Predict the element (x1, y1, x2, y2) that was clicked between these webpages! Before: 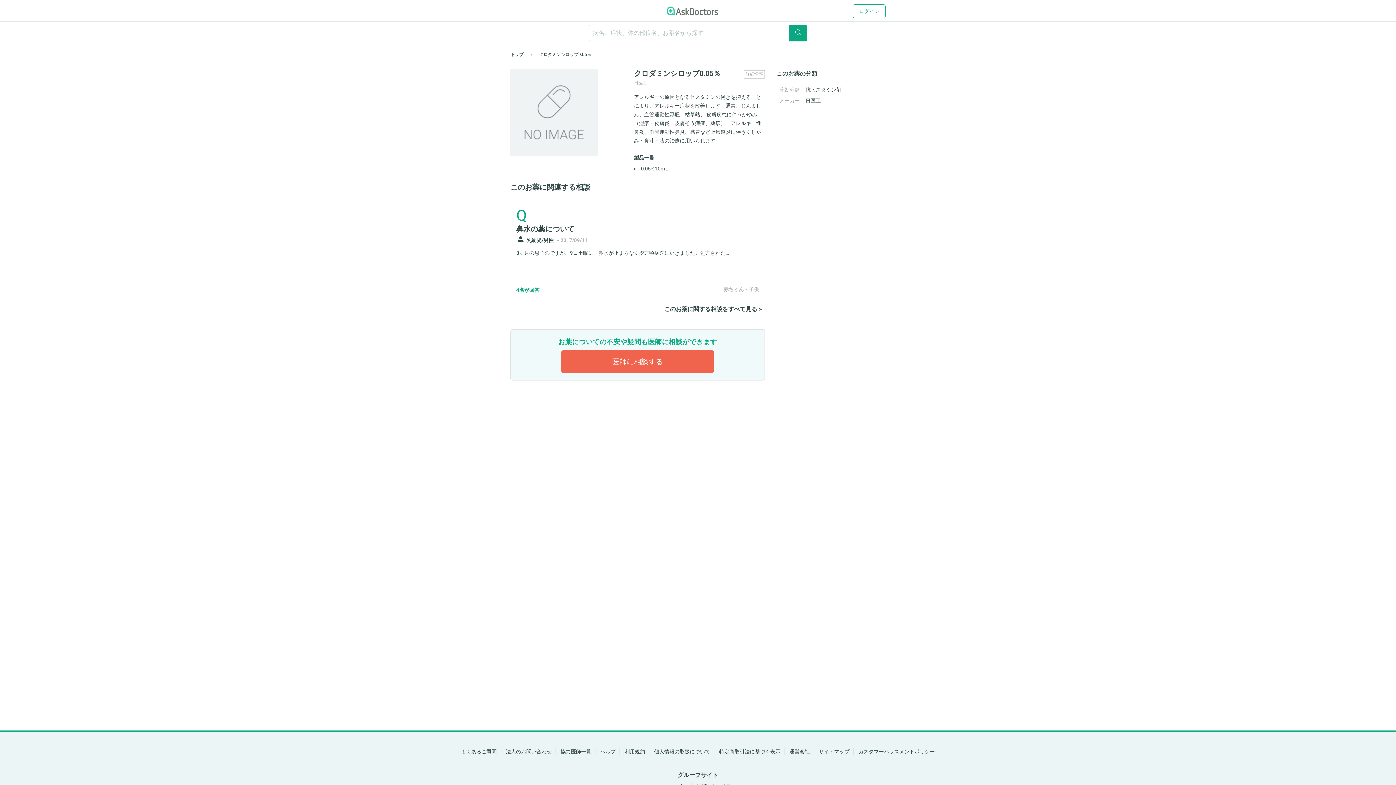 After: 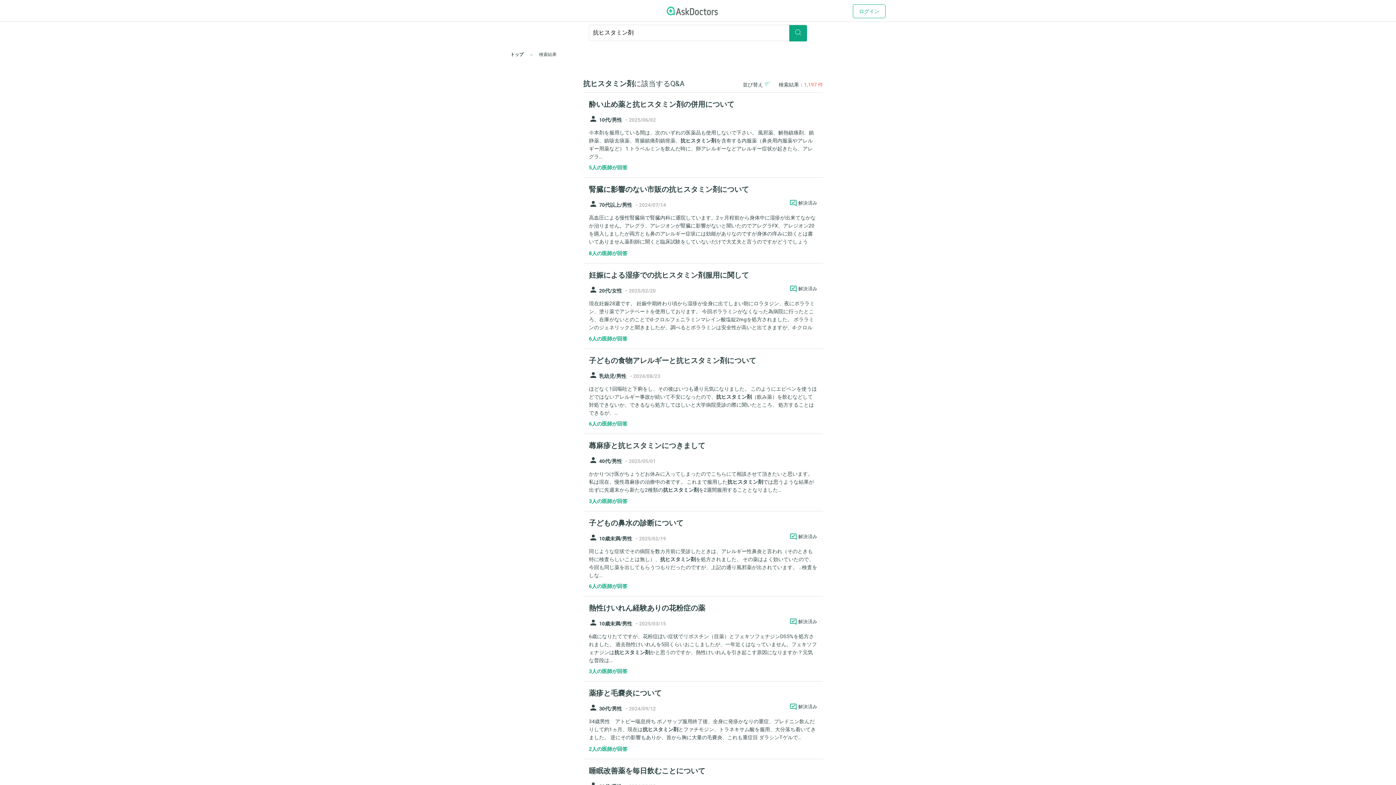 Action: label: 抗ヒスタミン剤 bbox: (805, 86, 841, 92)